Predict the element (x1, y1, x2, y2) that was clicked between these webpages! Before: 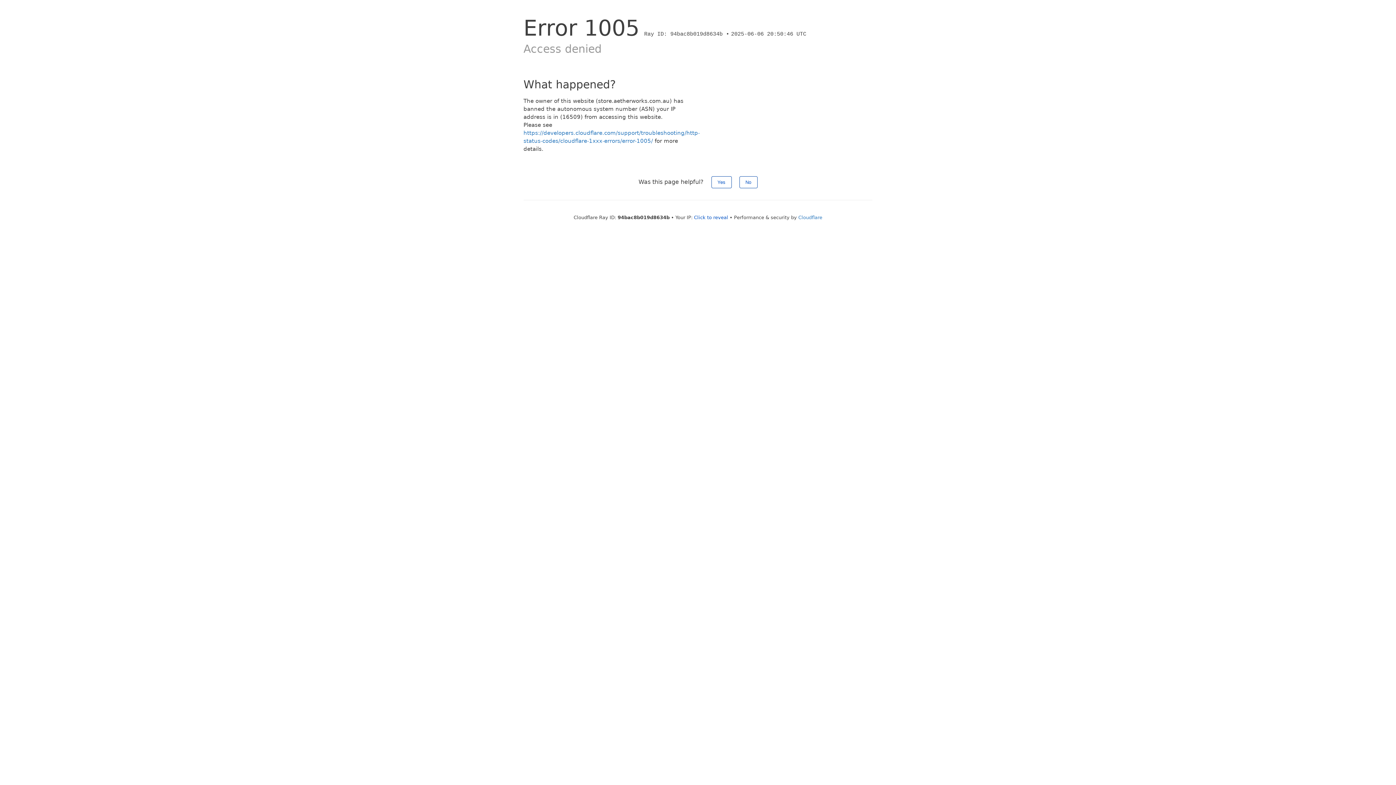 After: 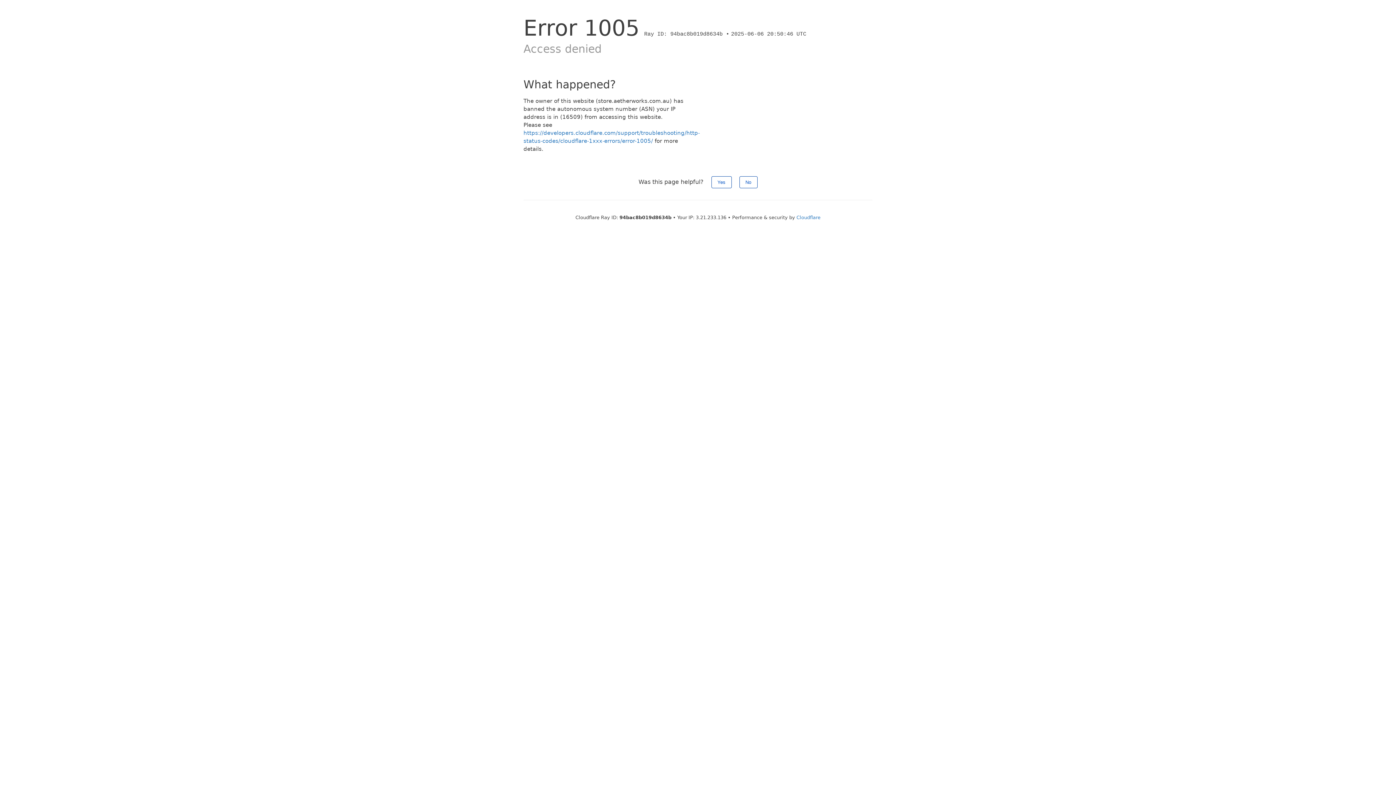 Action: bbox: (694, 214, 728, 220) label: Click to reveal